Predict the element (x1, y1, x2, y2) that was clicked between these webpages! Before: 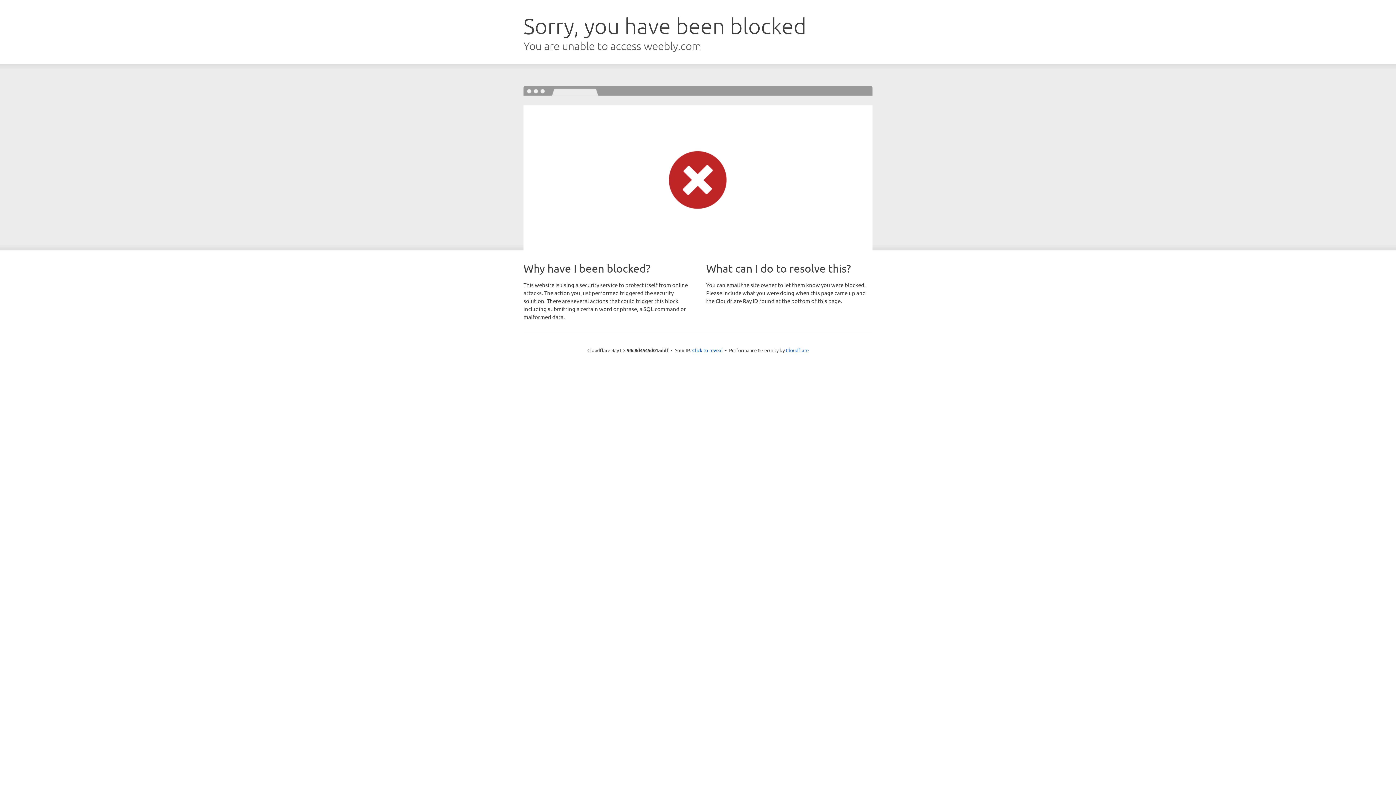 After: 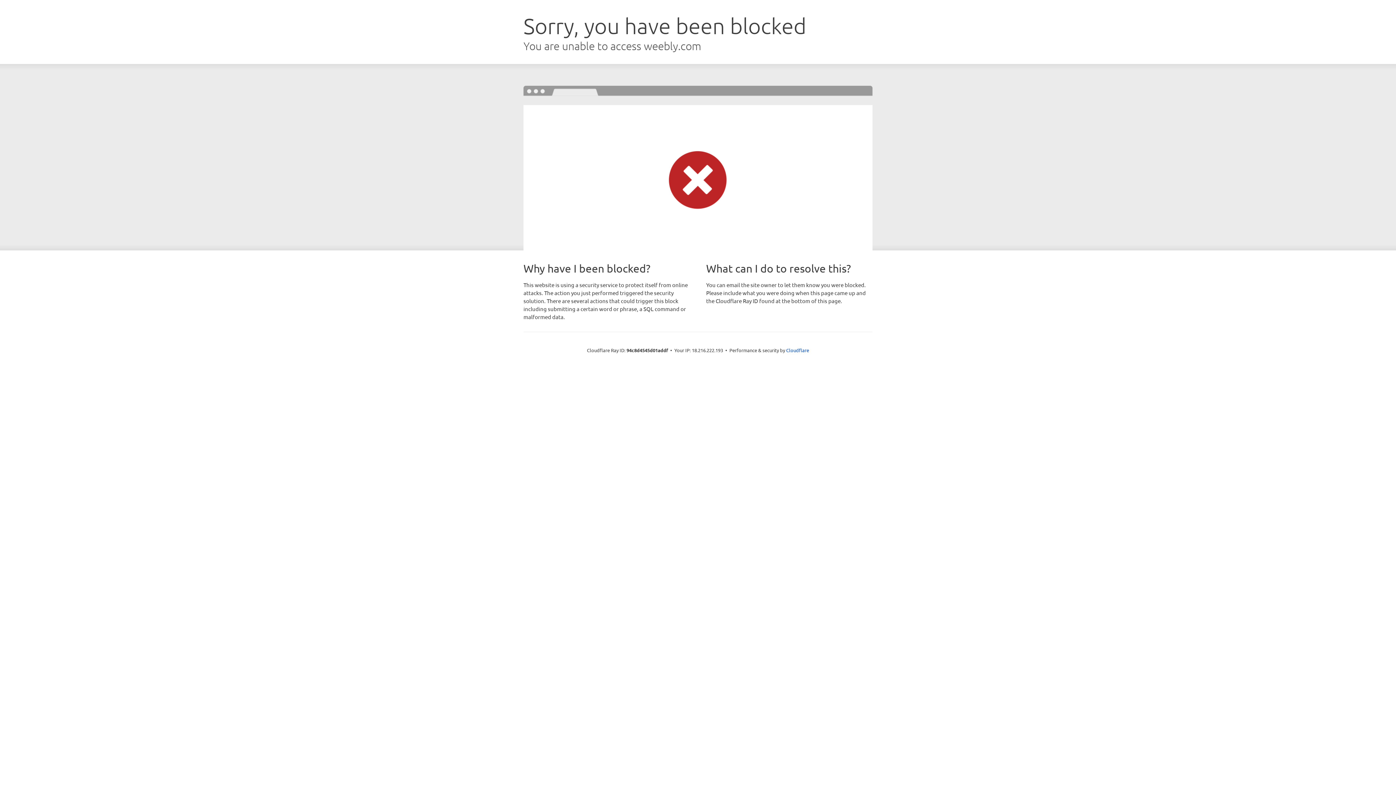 Action: bbox: (692, 346, 722, 353) label: Click to reveal